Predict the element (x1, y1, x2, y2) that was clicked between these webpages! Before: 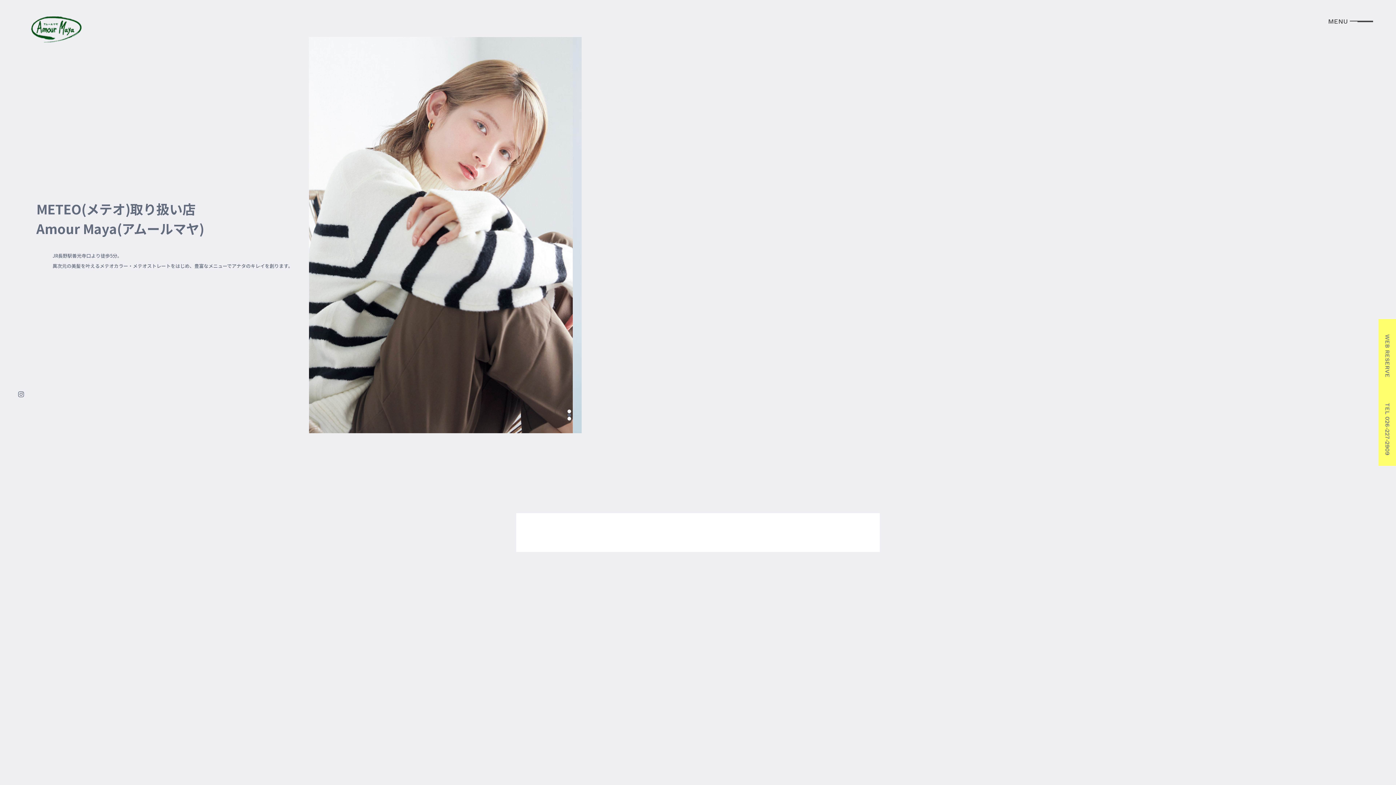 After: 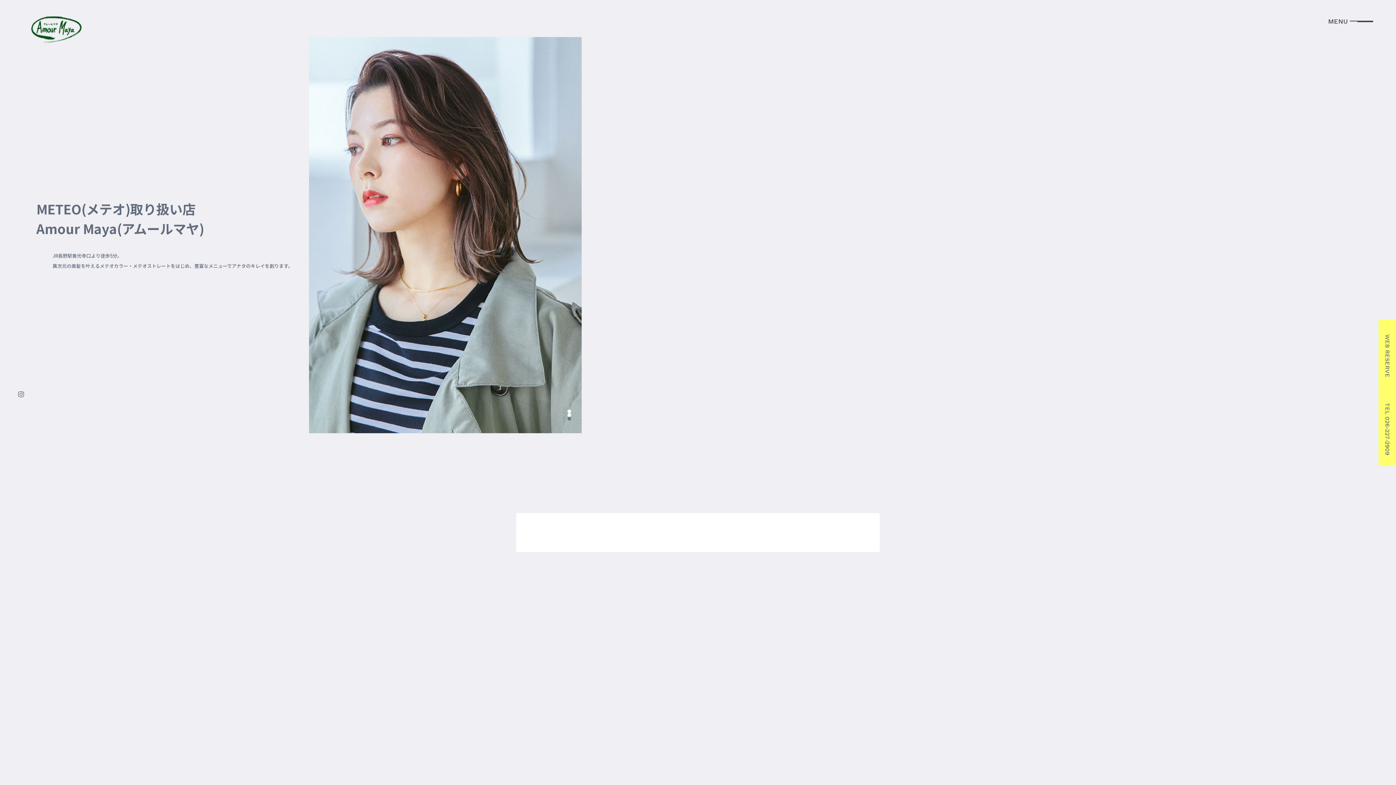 Action: bbox: (18, 388, 24, 396)